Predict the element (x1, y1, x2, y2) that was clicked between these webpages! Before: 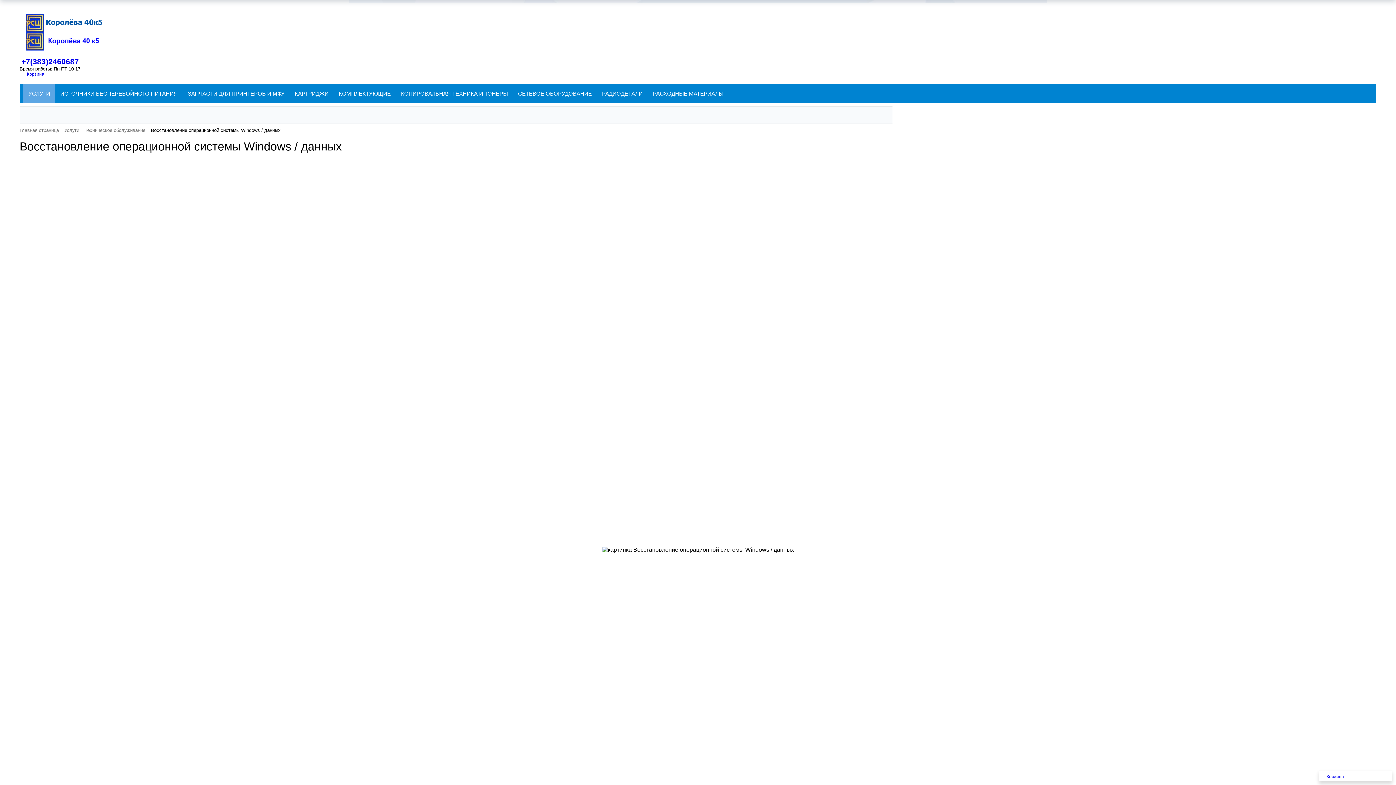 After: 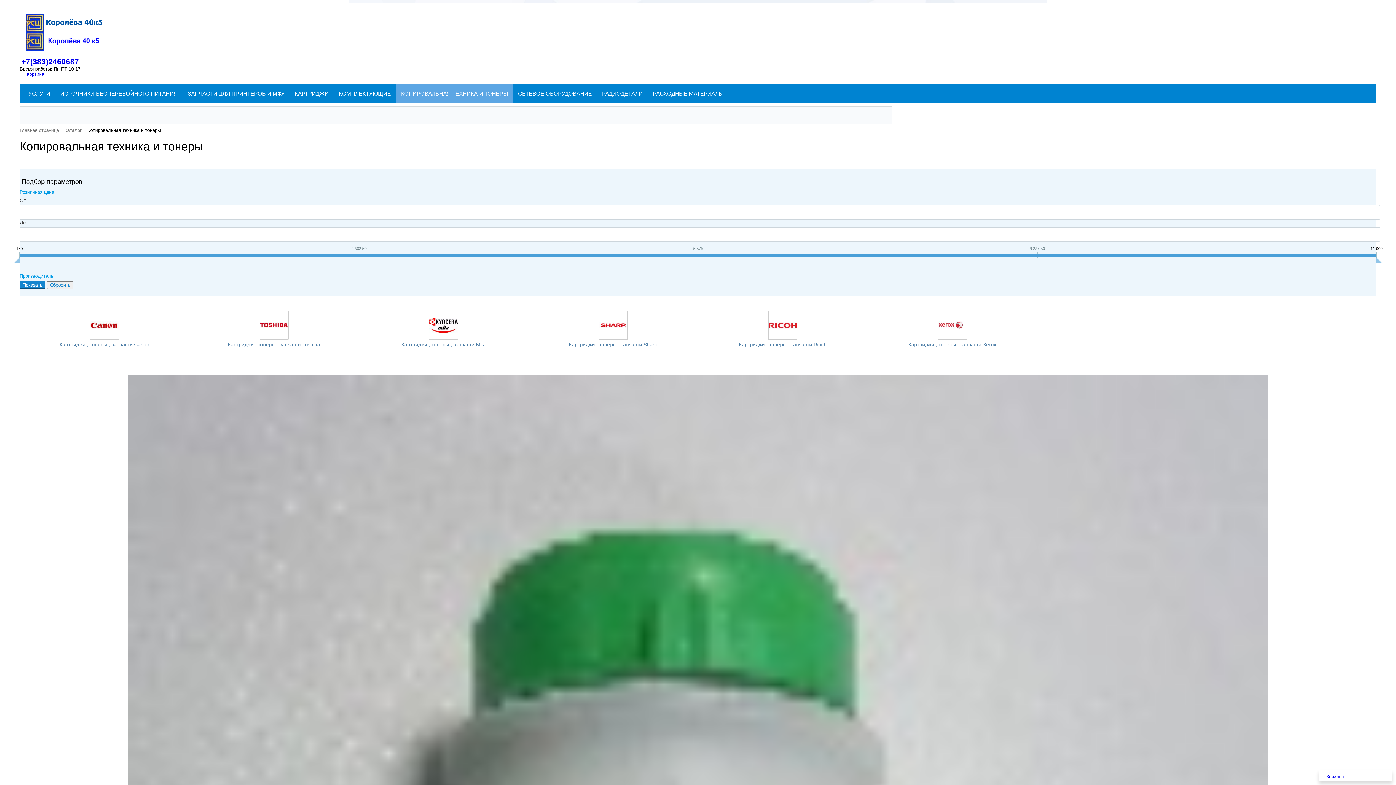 Action: label: КОПИРОВАЛЬНАЯ ТЕХНИКА И ТОНЕРЫ bbox: (396, 84, 513, 102)